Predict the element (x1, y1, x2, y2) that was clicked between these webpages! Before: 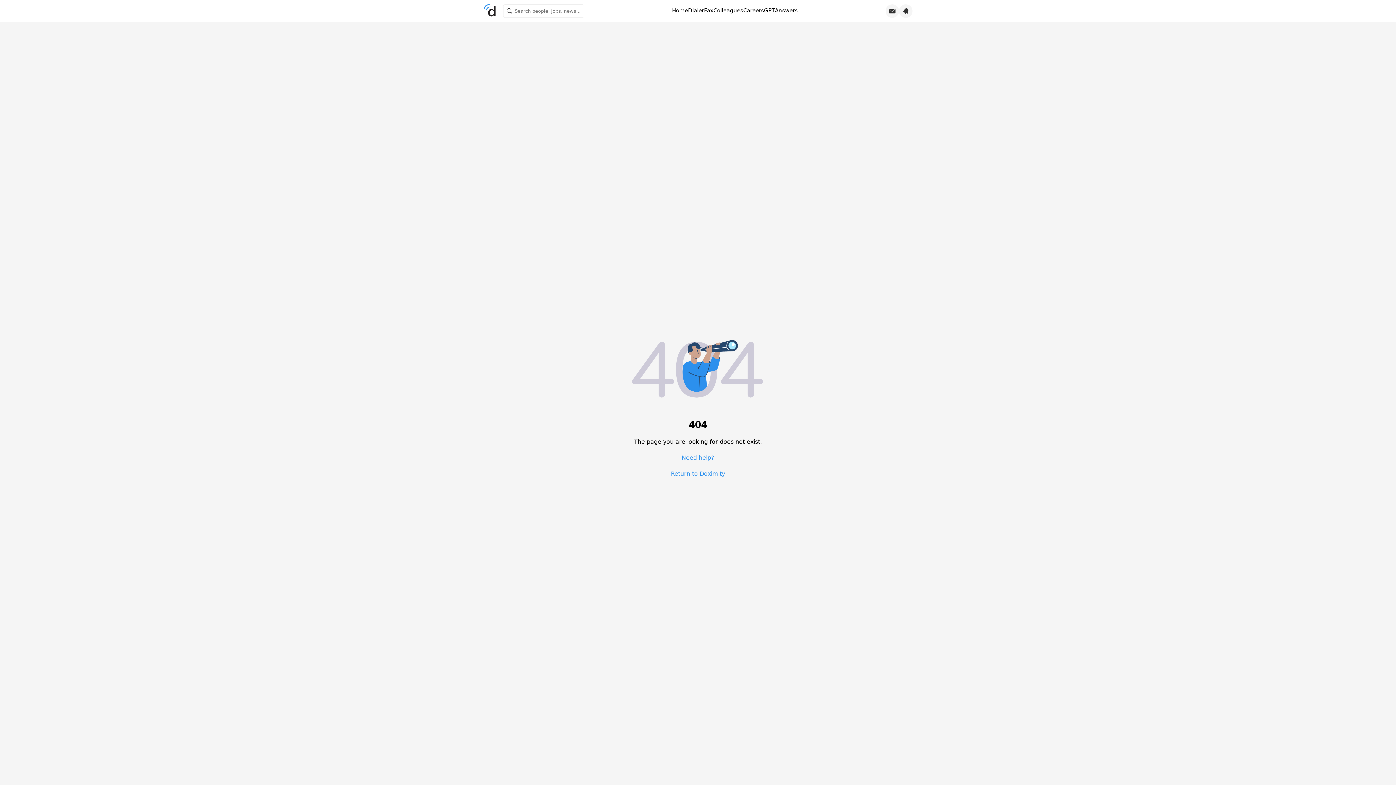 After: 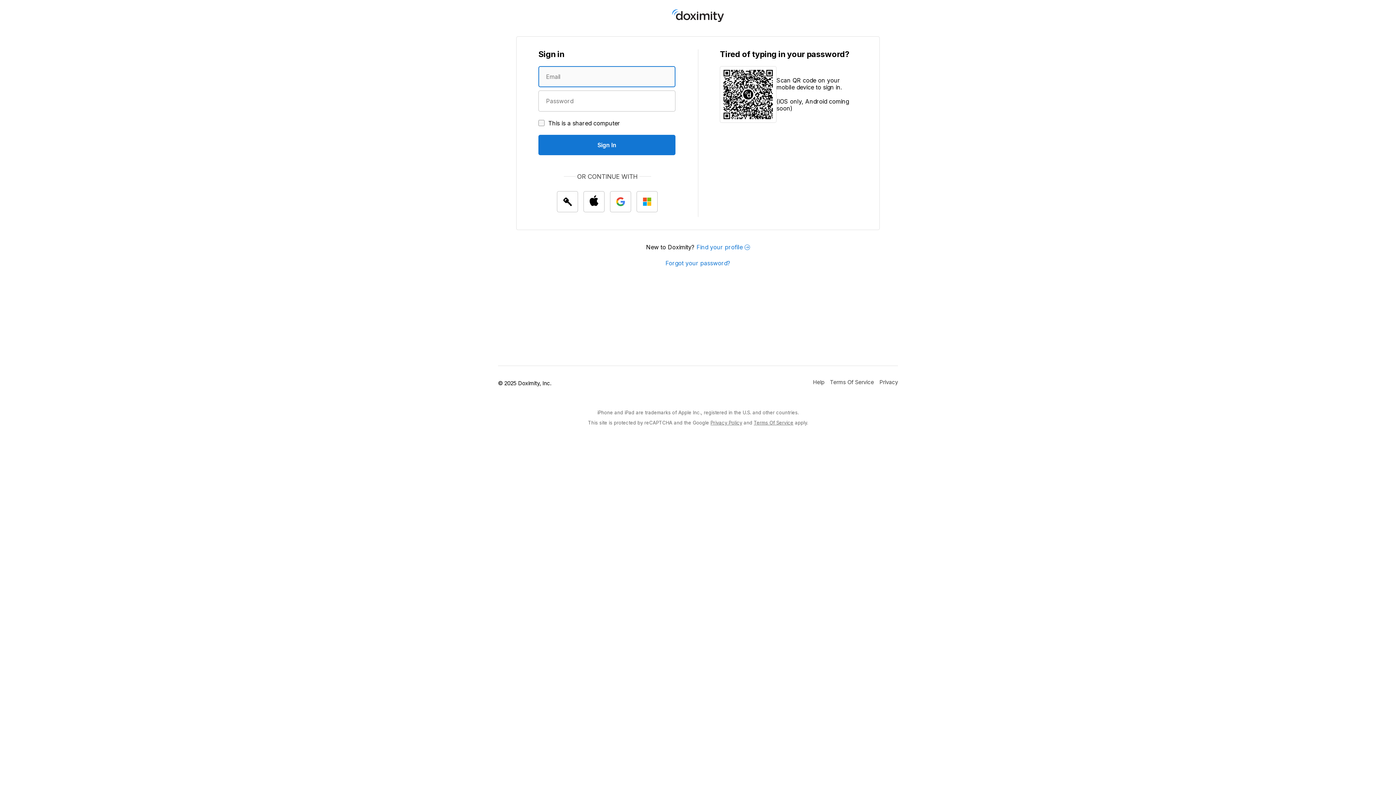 Action: bbox: (688, 7, 704, 14) label: Dialer